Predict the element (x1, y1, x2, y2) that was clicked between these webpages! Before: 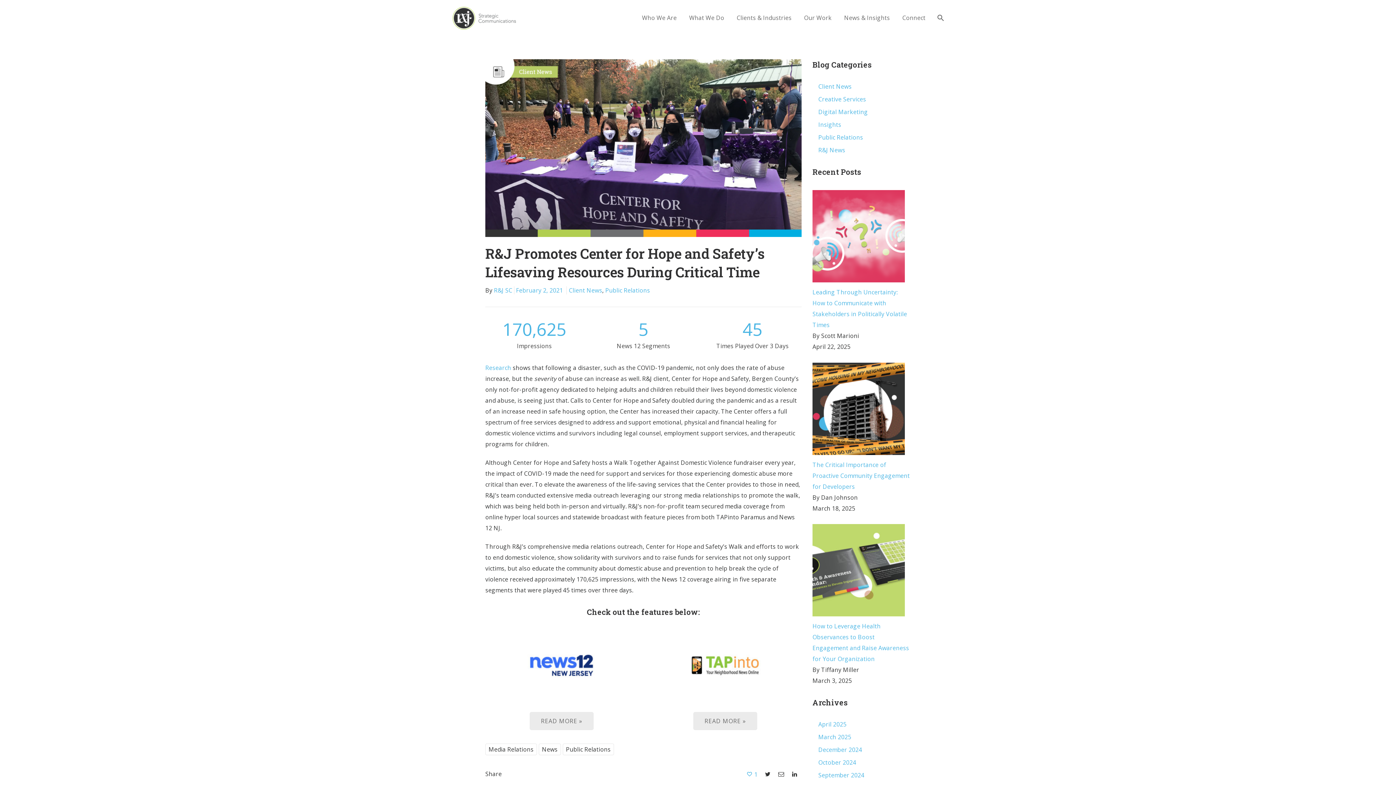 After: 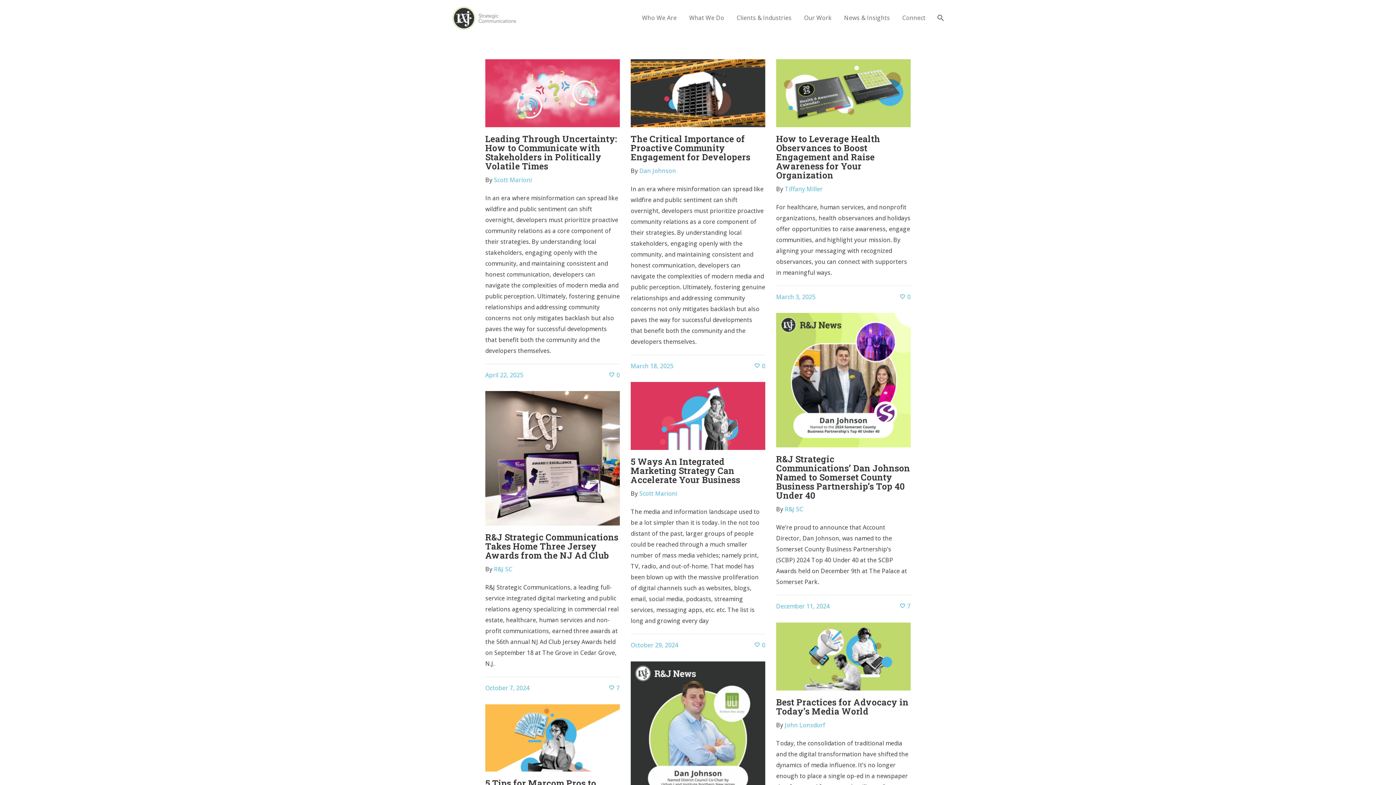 Action: label: Public Relations bbox: (605, 286, 650, 294)